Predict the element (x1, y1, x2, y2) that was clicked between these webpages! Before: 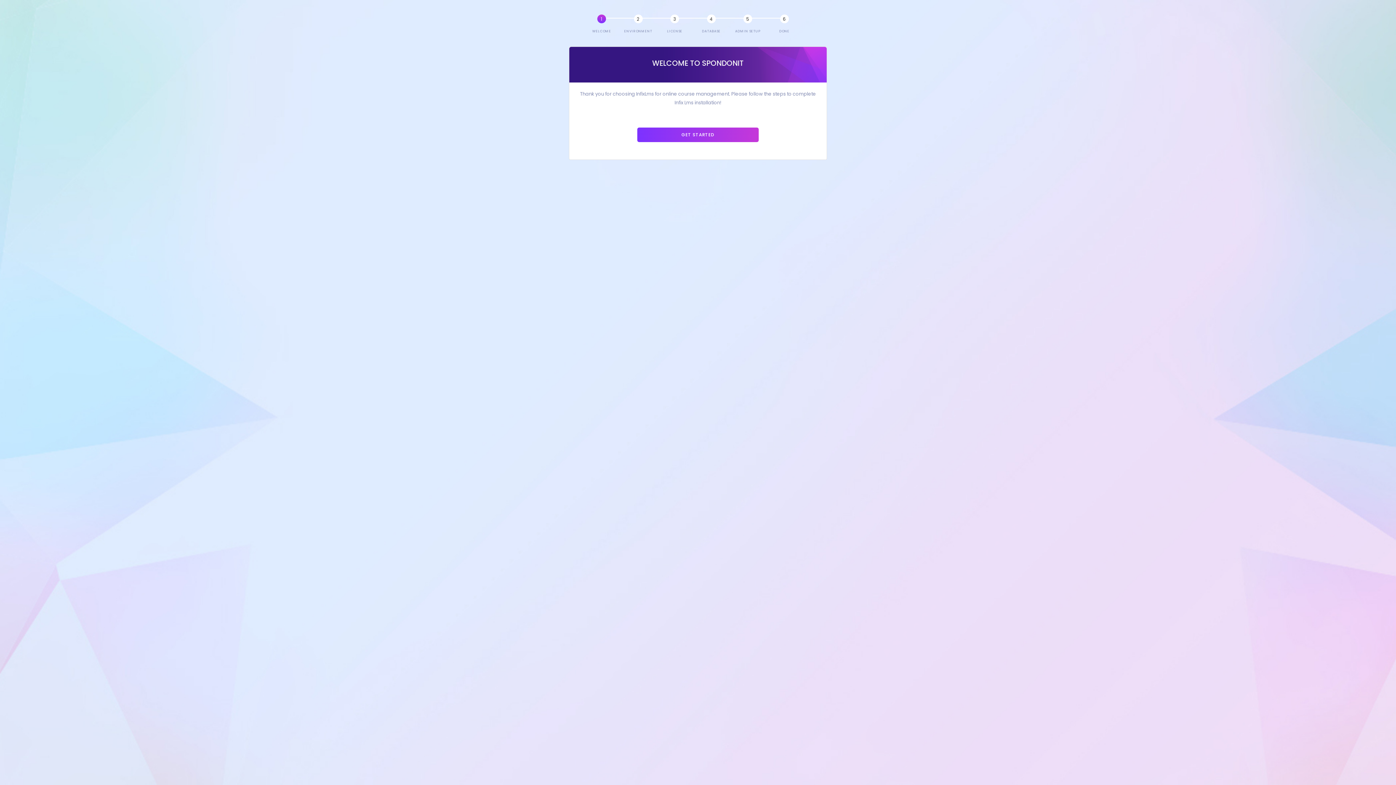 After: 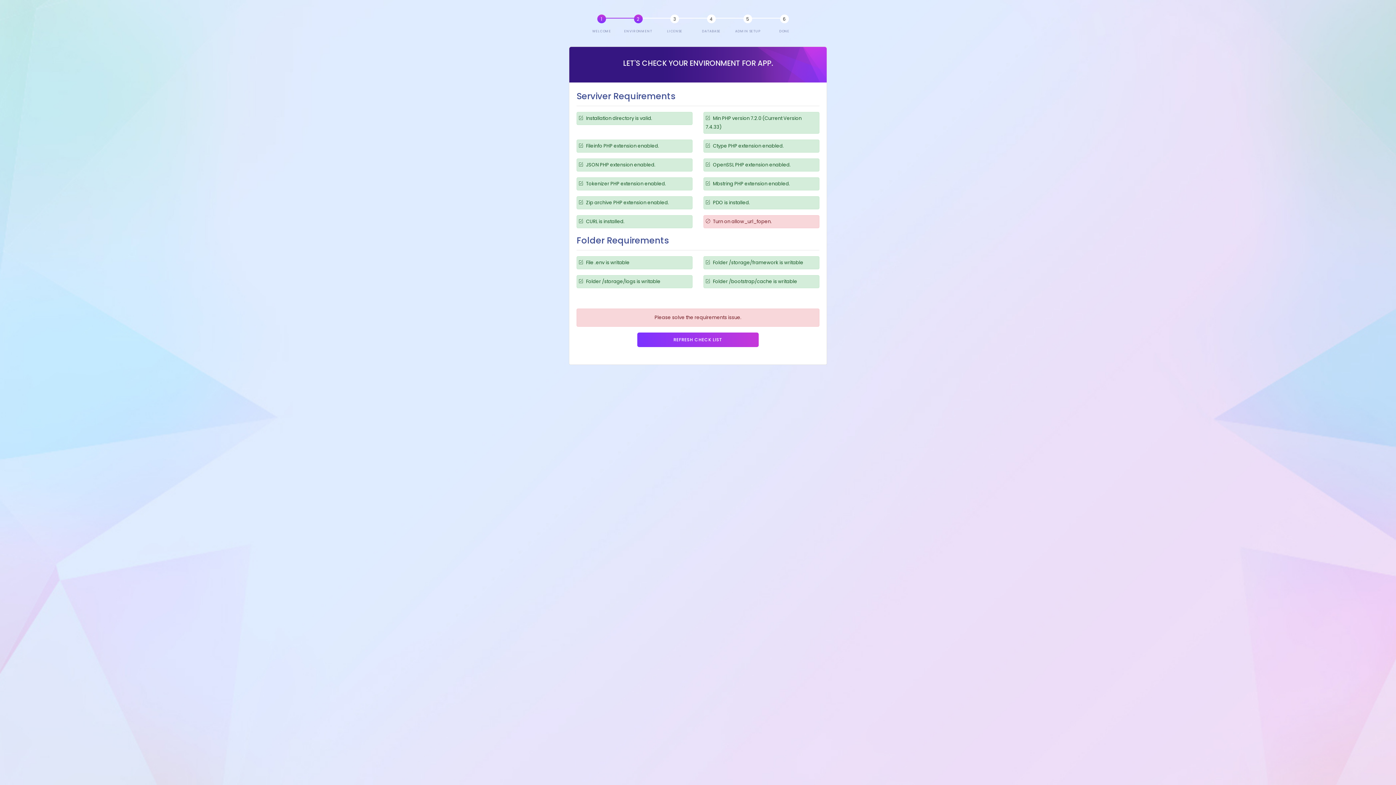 Action: bbox: (637, 127, 758, 142) label: GET STARTED